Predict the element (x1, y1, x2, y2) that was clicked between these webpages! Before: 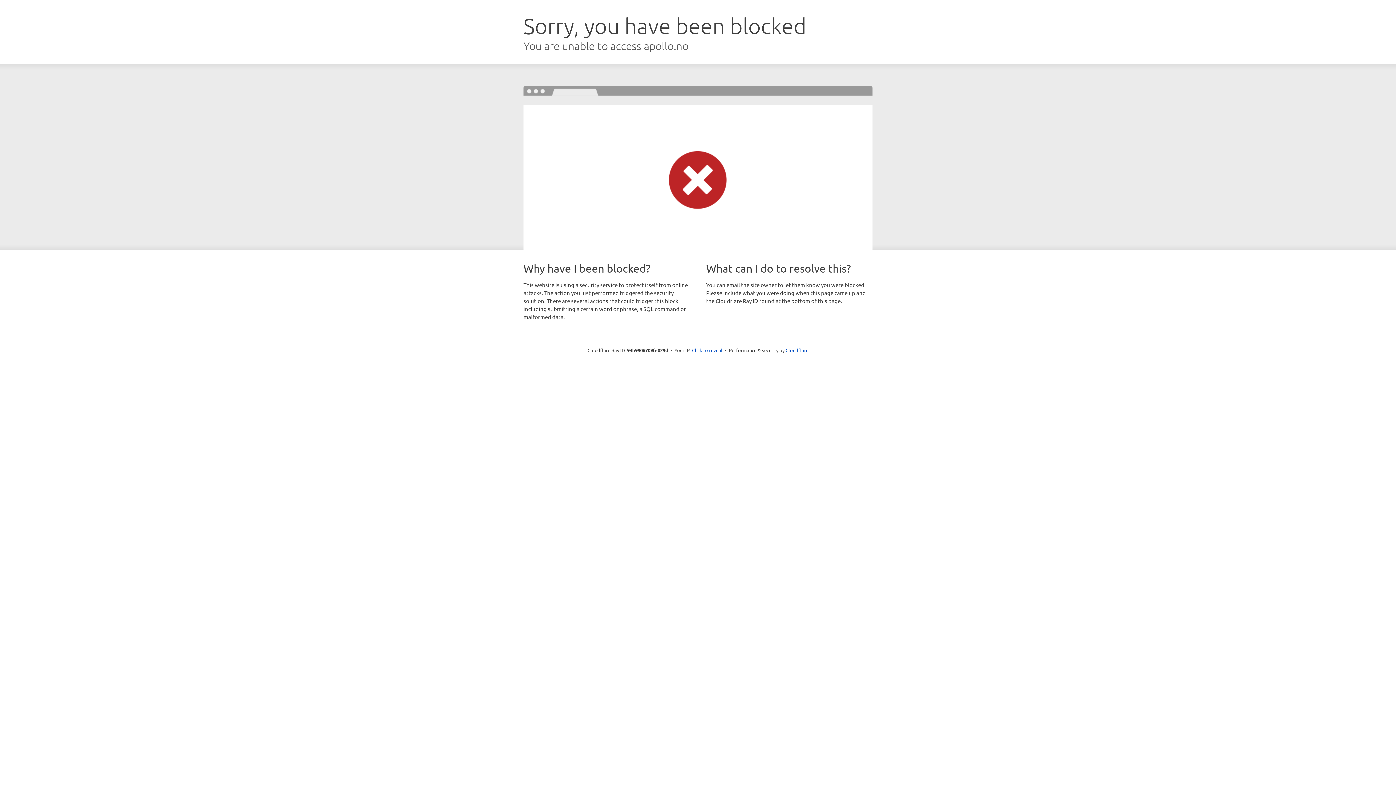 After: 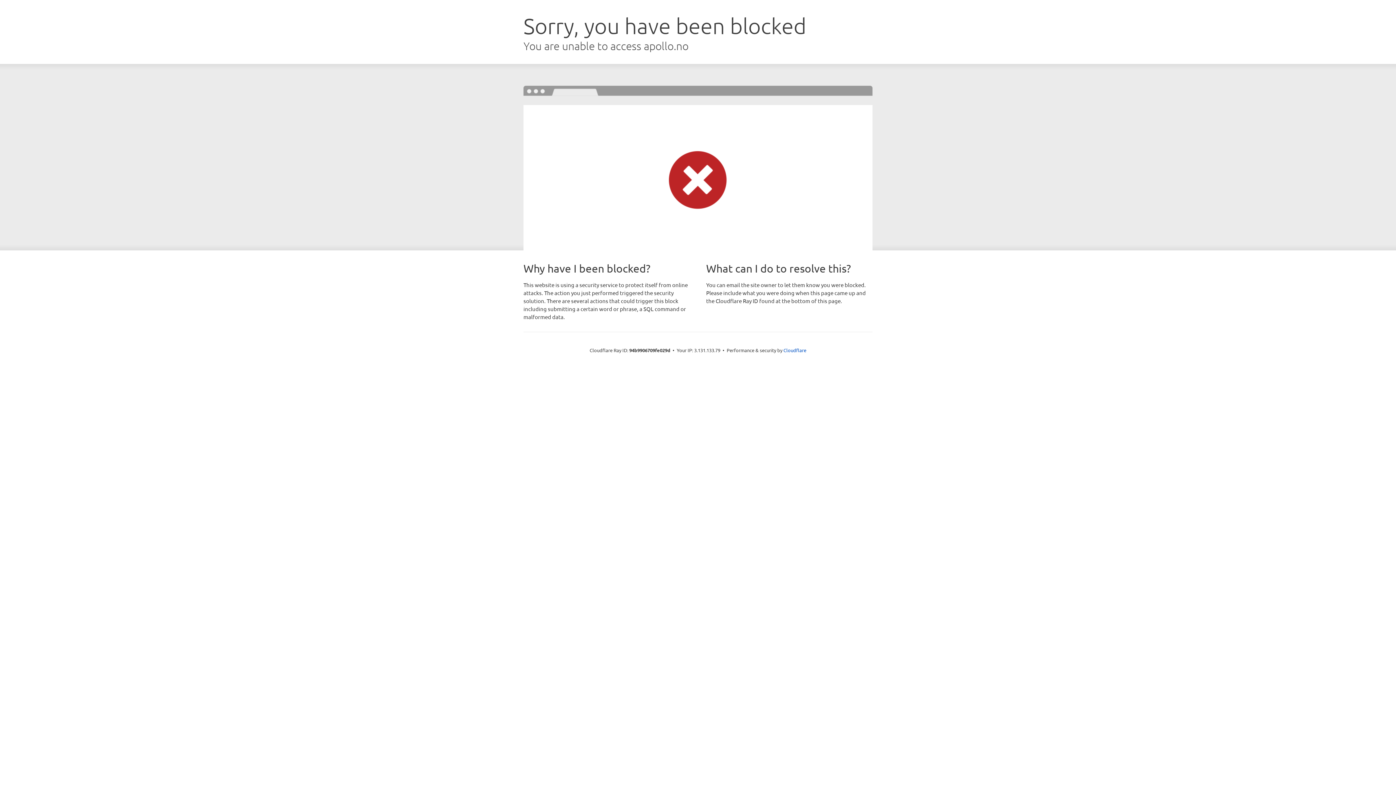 Action: label: Click to reveal bbox: (692, 346, 722, 353)